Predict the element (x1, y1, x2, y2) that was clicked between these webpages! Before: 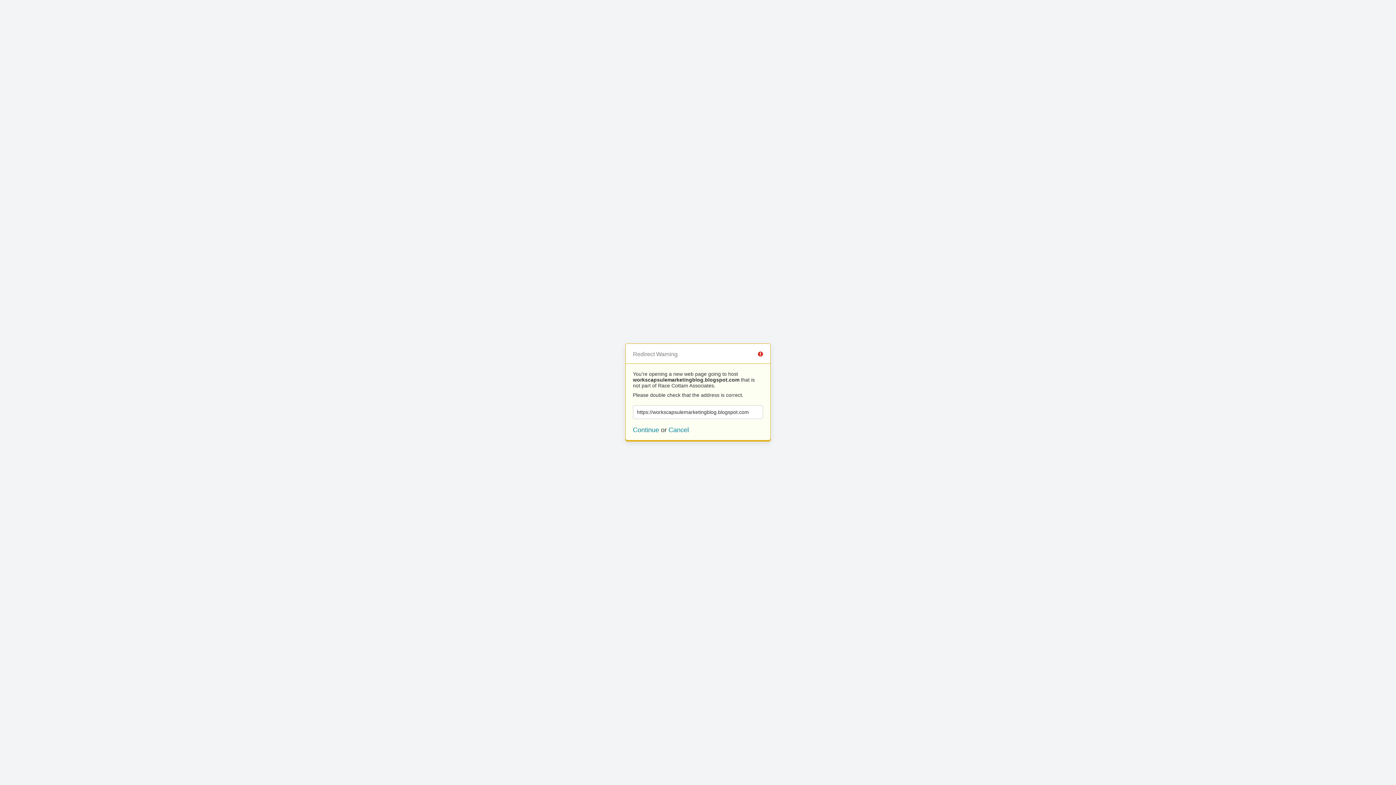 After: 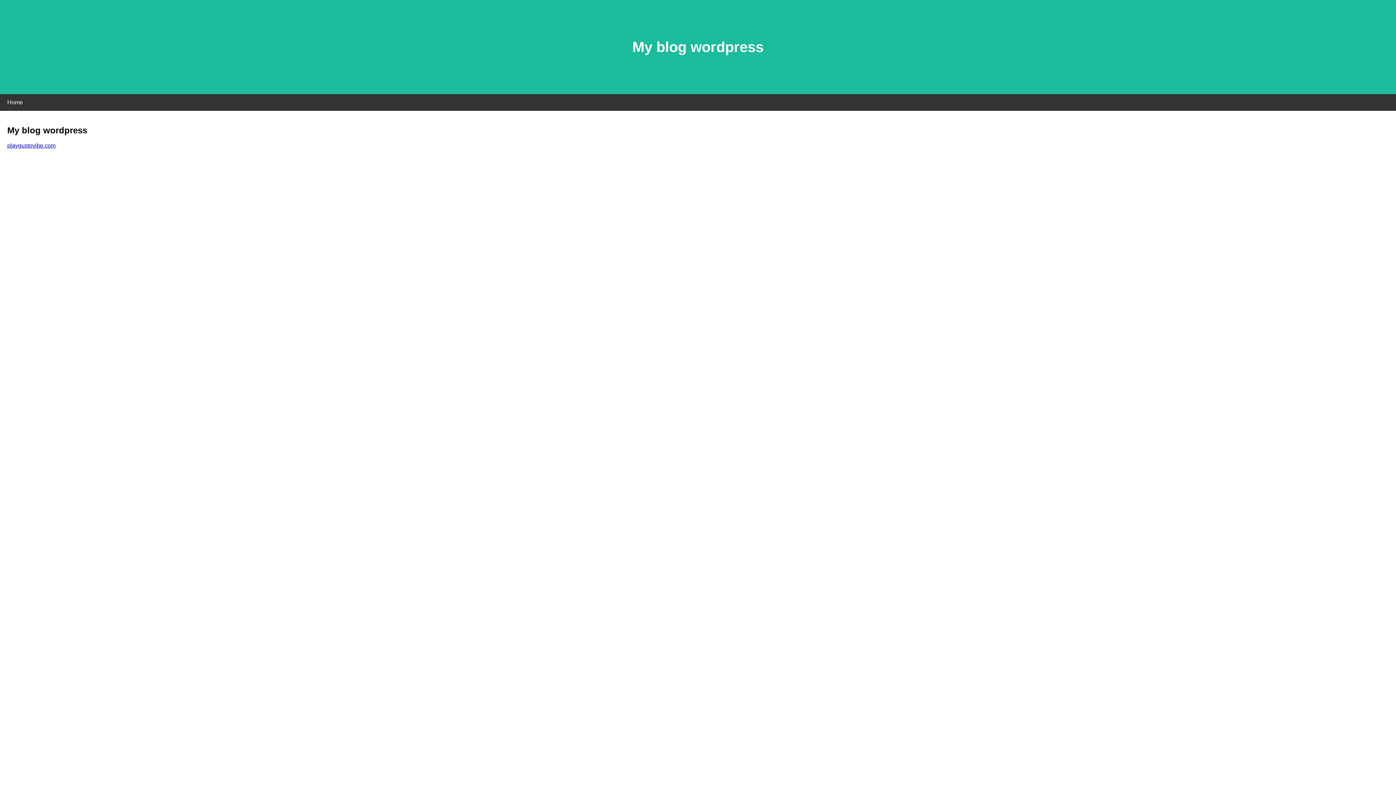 Action: bbox: (633, 426, 659, 433) label: Continue